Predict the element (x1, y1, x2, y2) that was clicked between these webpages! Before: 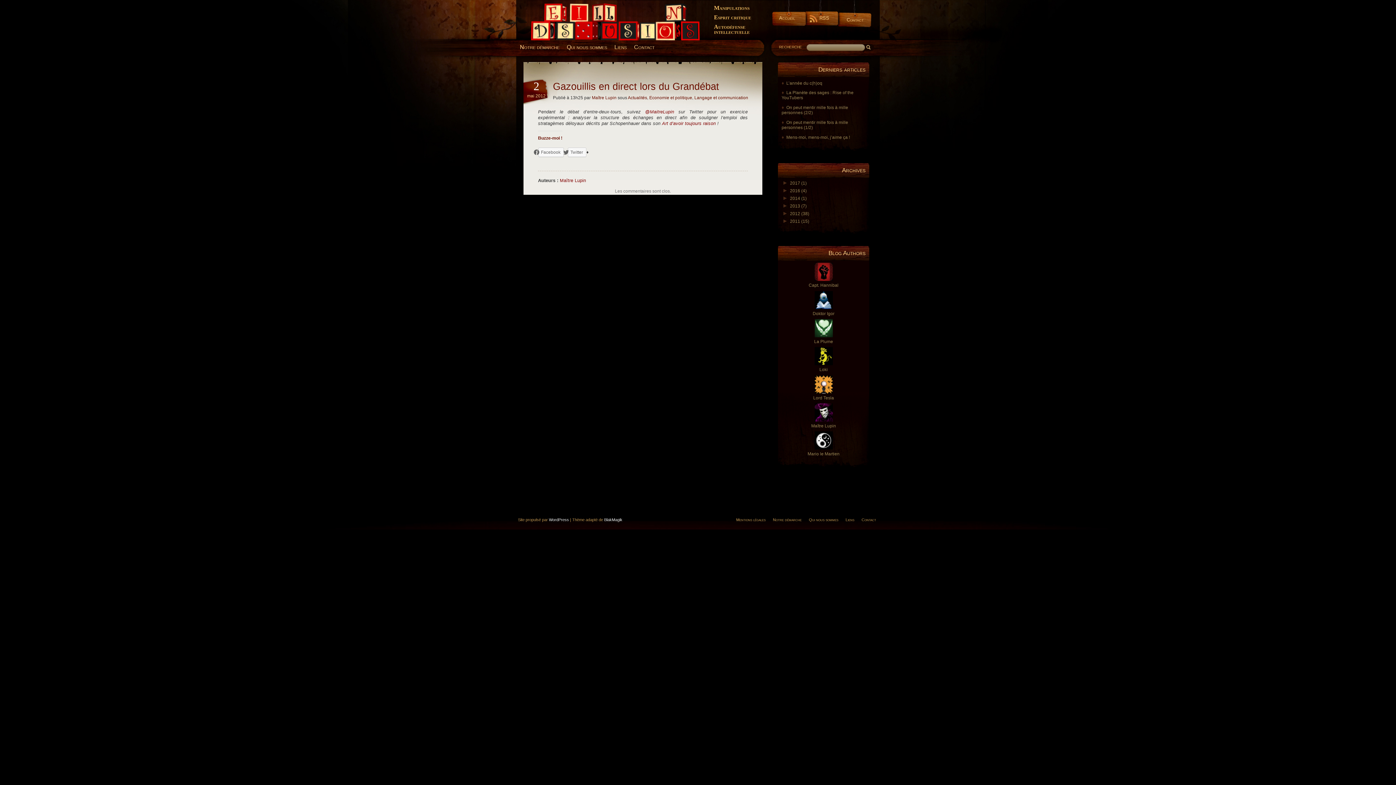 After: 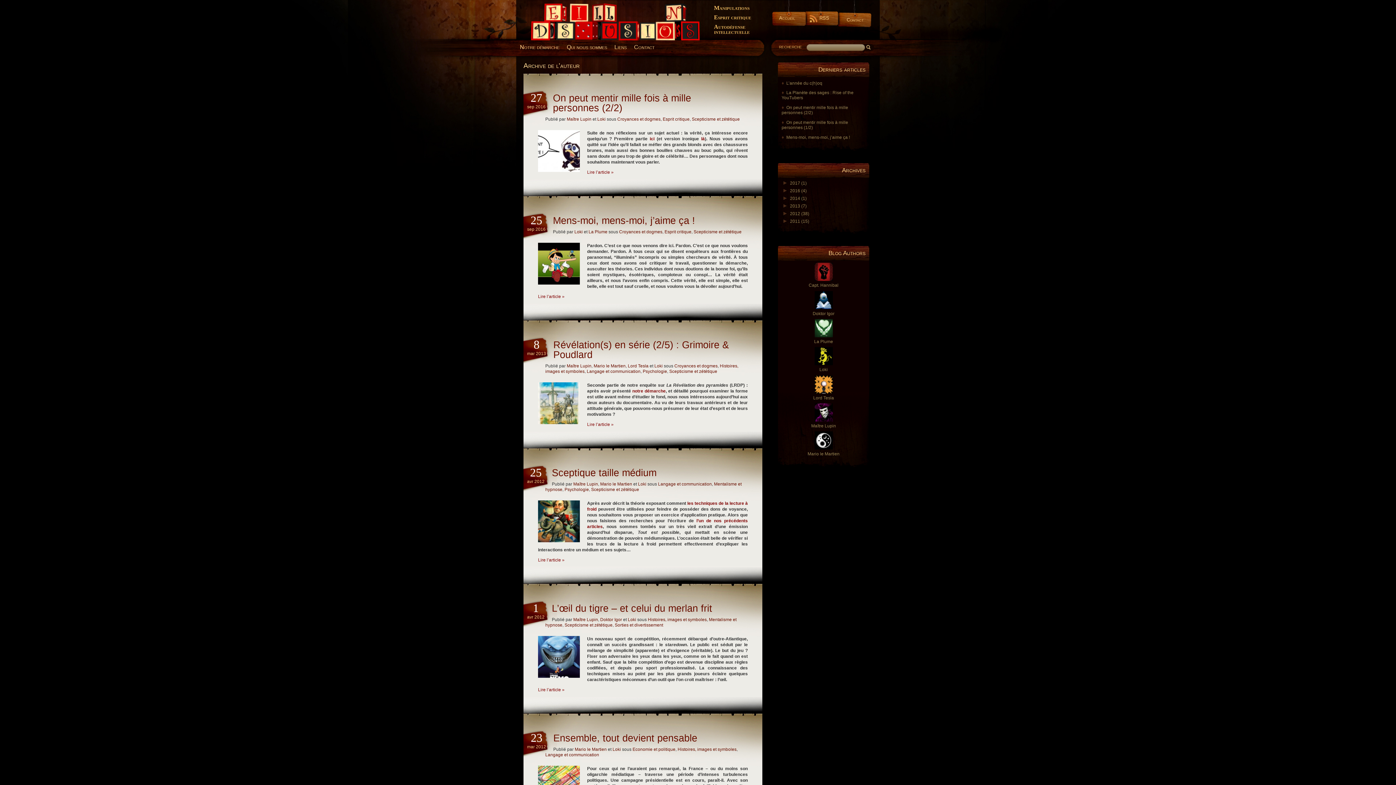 Action: bbox: (778, 363, 868, 372) label: Loki